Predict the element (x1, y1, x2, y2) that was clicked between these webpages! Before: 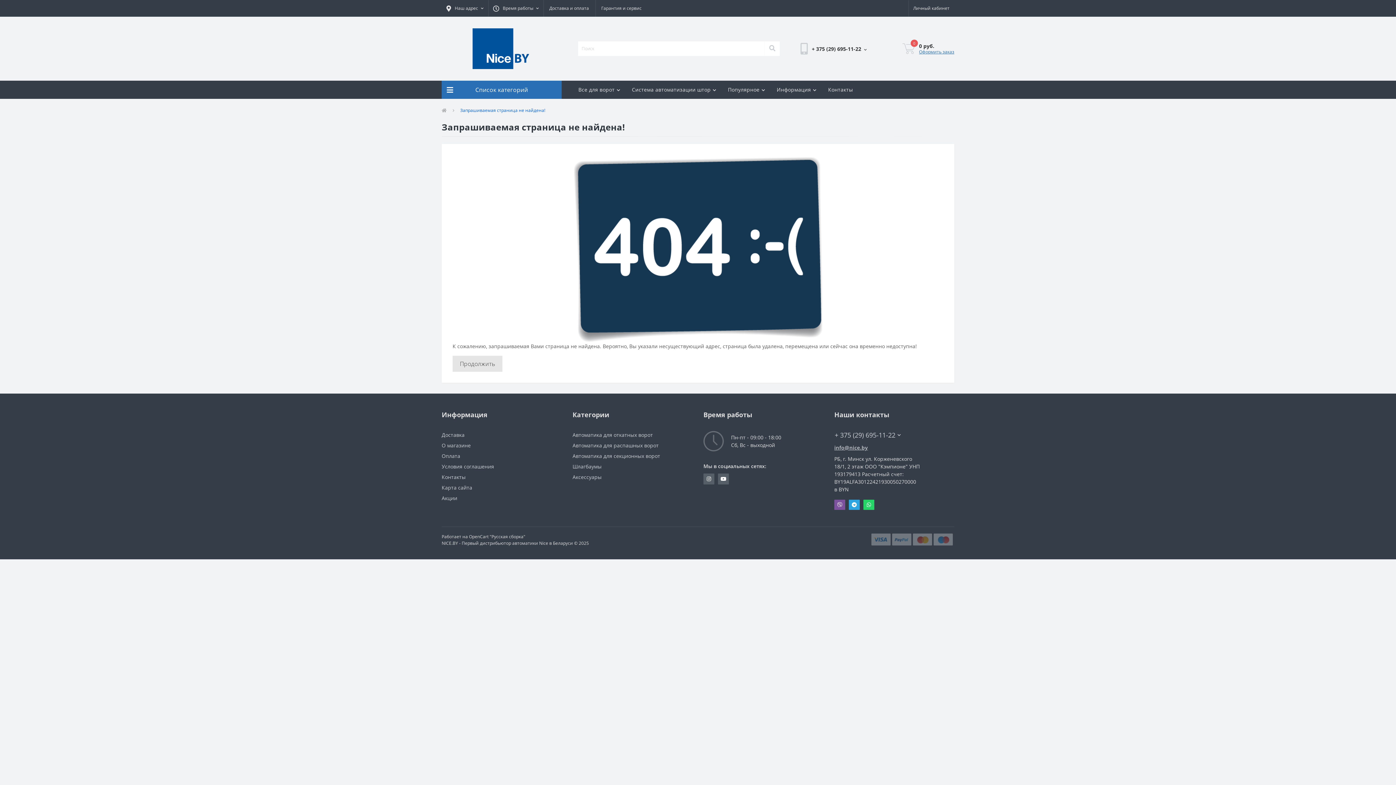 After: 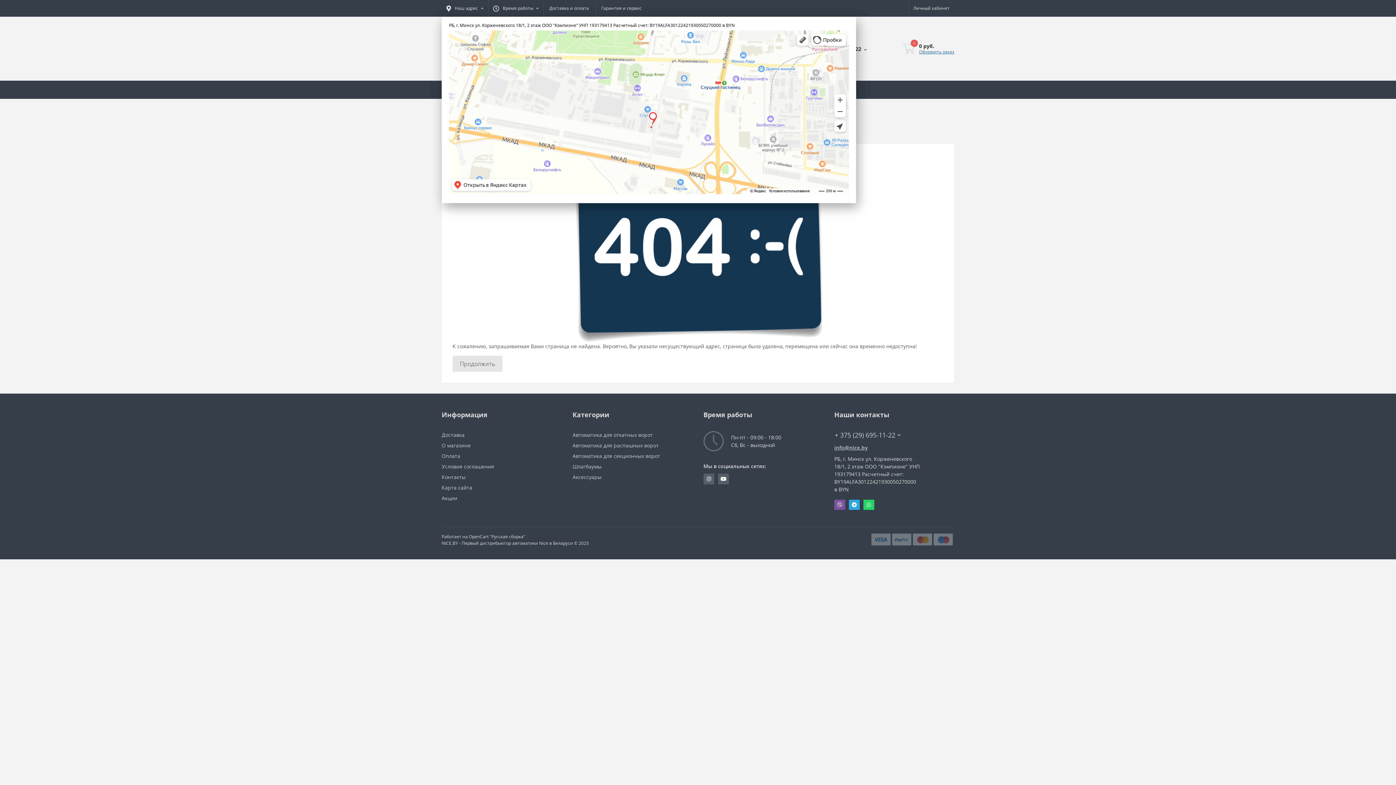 Action: label: Наш адрес bbox: (441, 0, 488, 16)